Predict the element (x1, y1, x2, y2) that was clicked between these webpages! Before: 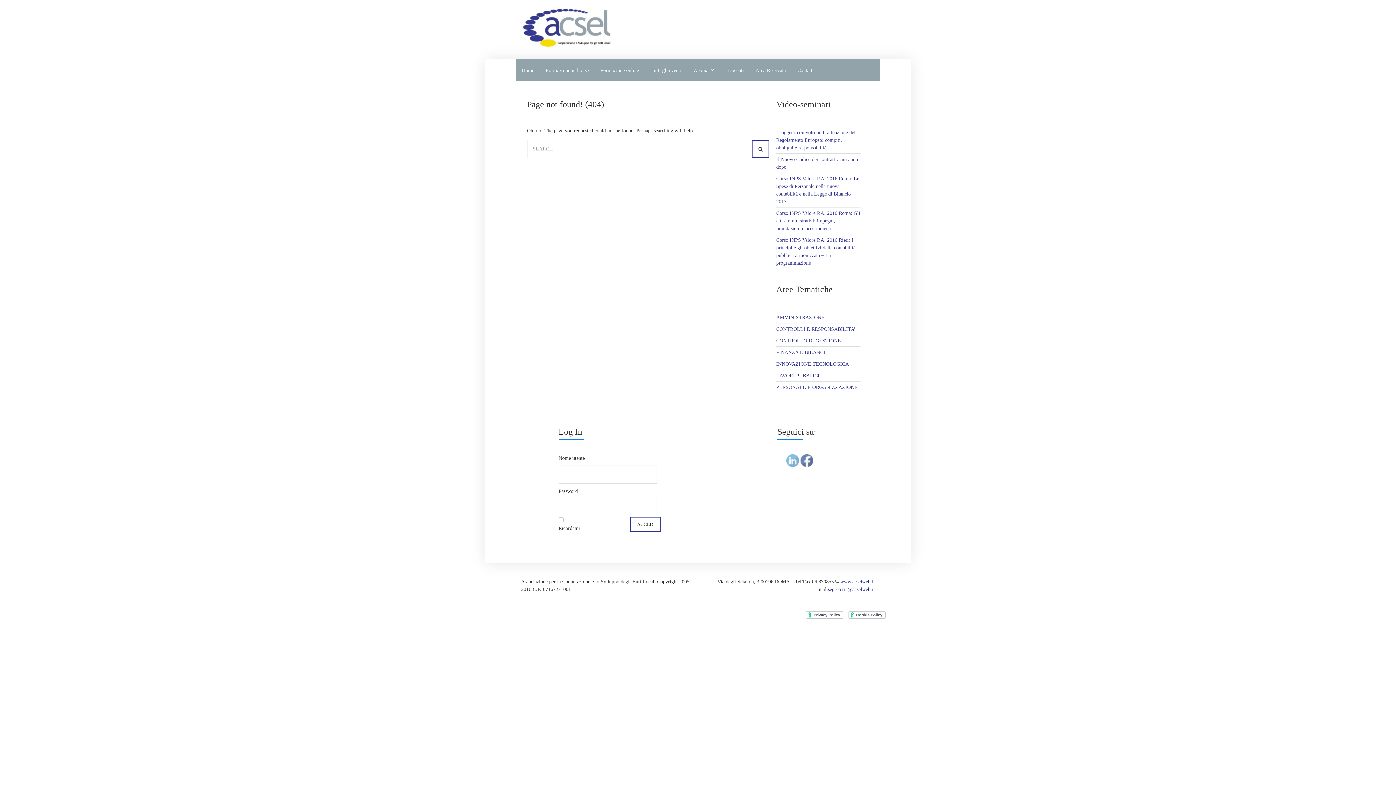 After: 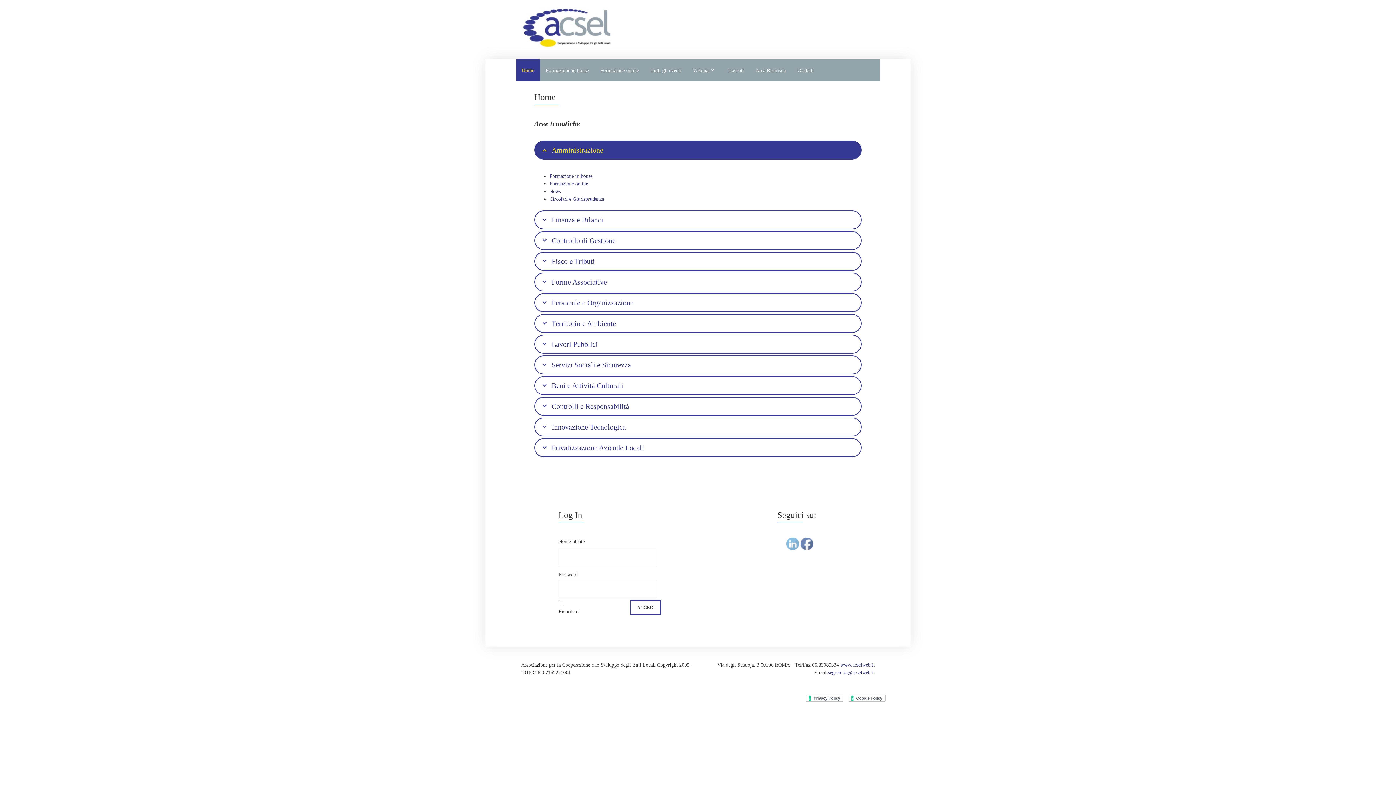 Action: bbox: (521, 21, 612, 32)